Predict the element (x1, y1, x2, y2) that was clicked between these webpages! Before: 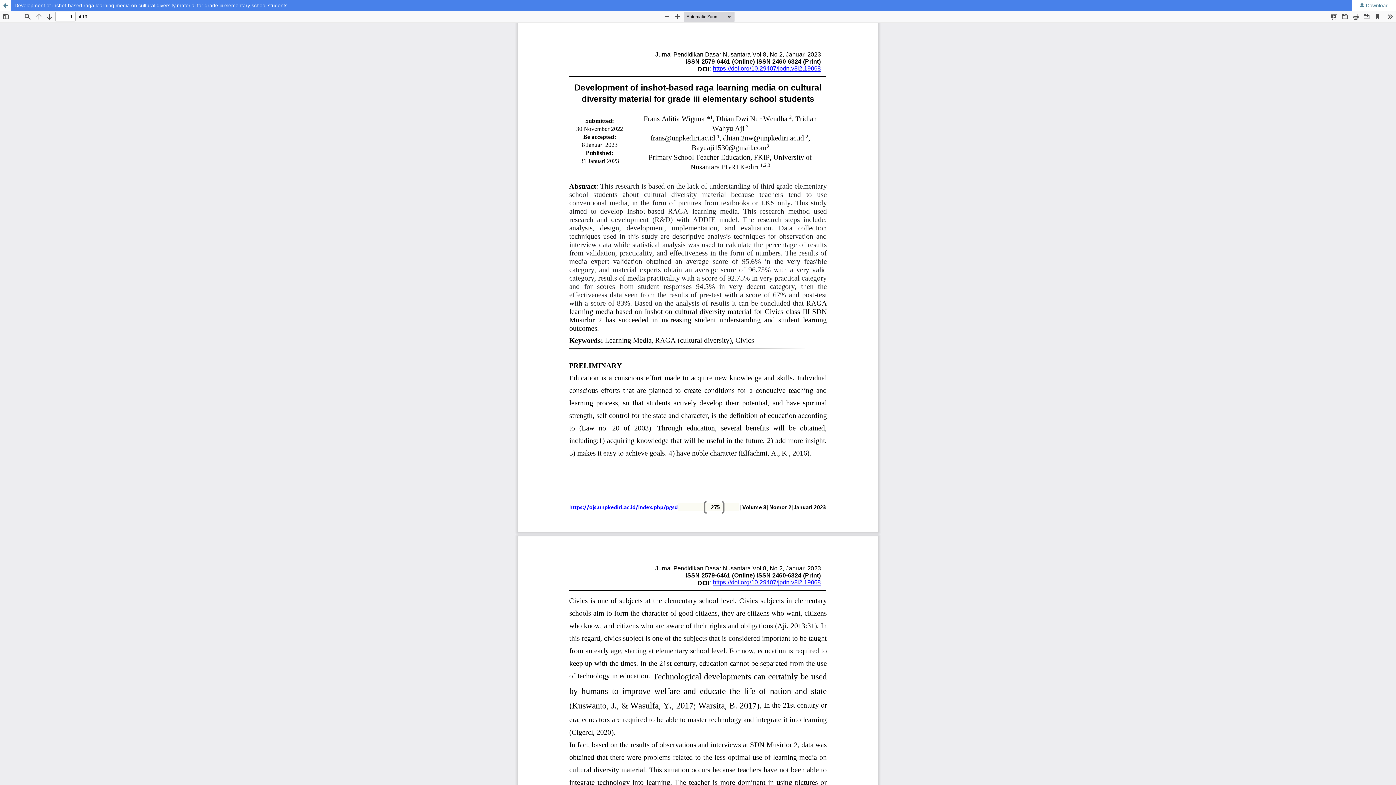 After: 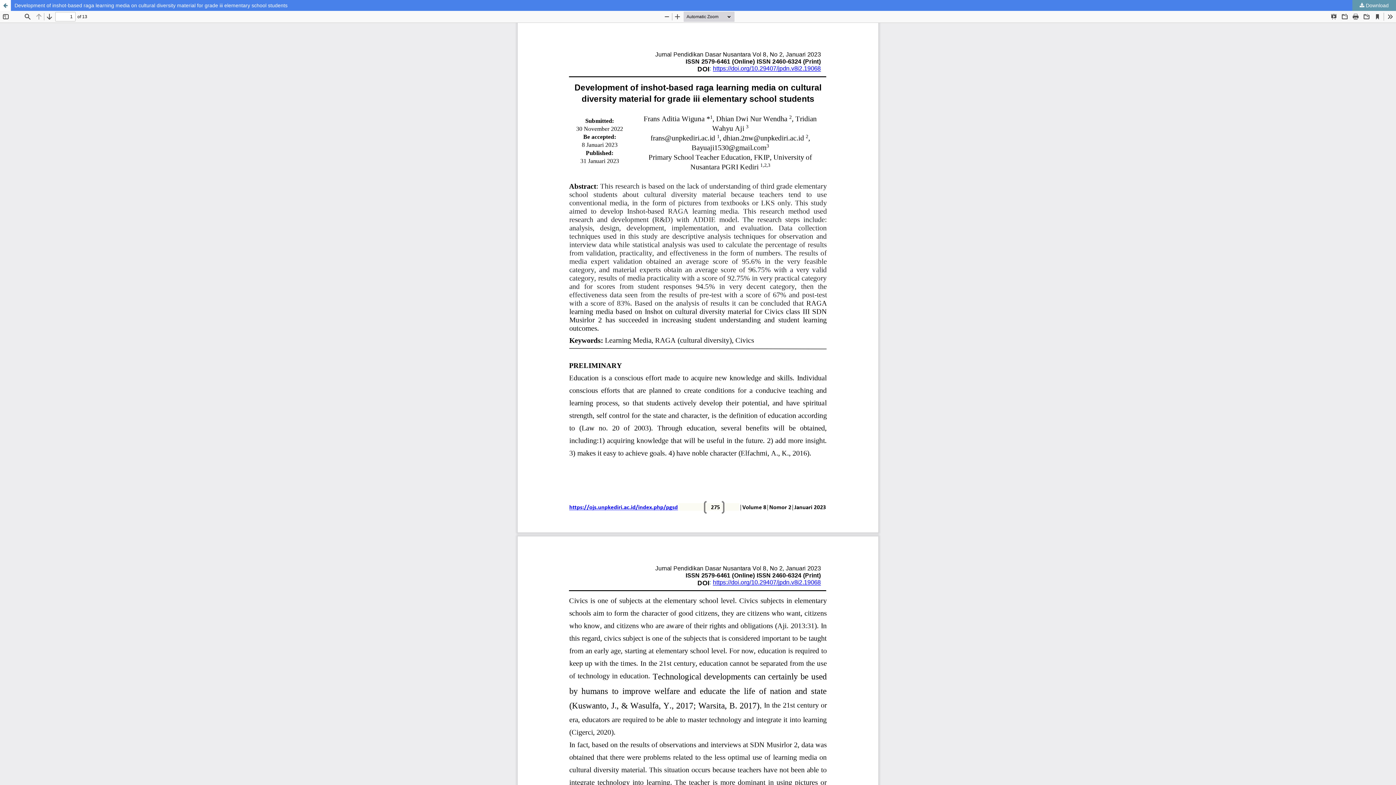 Action: bbox: (1352, 0, 1396, 10) label:  Download